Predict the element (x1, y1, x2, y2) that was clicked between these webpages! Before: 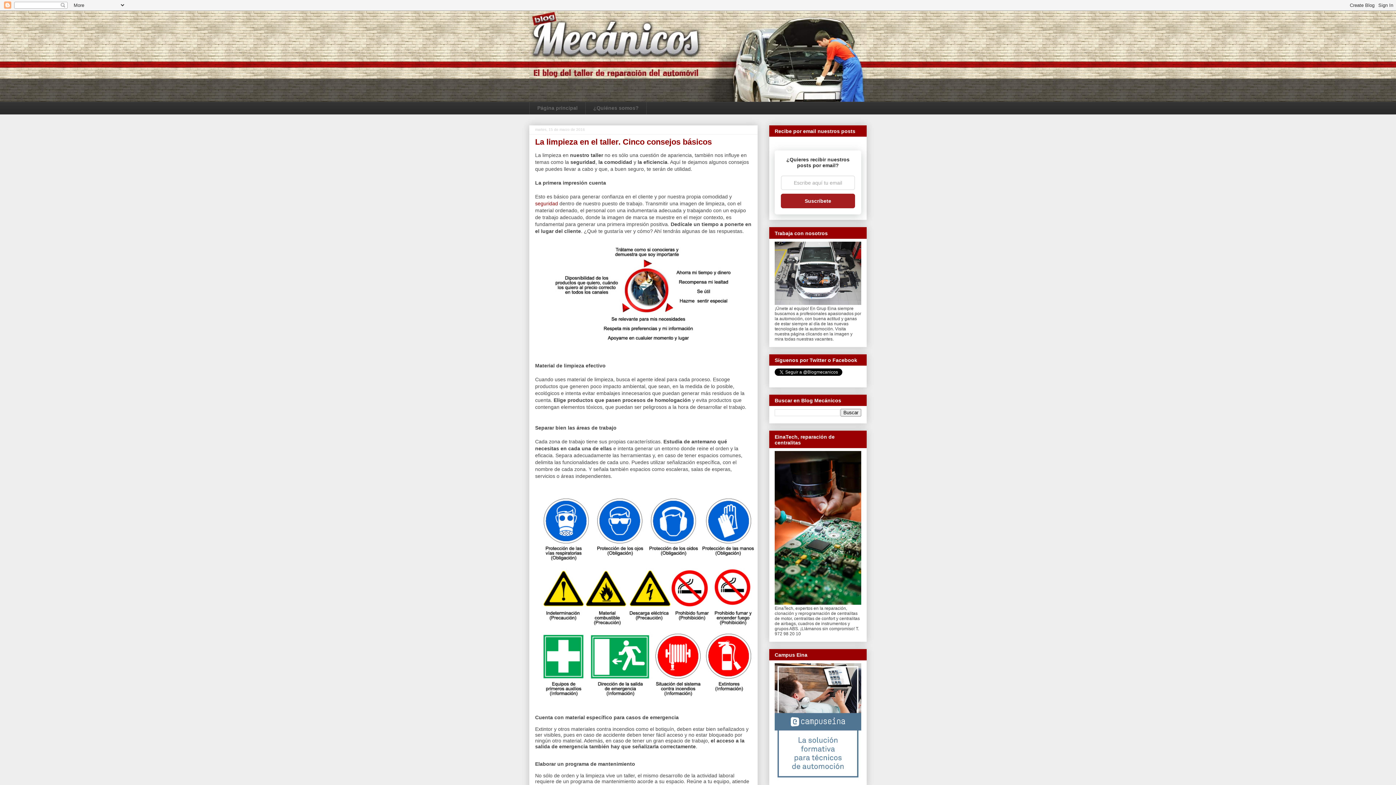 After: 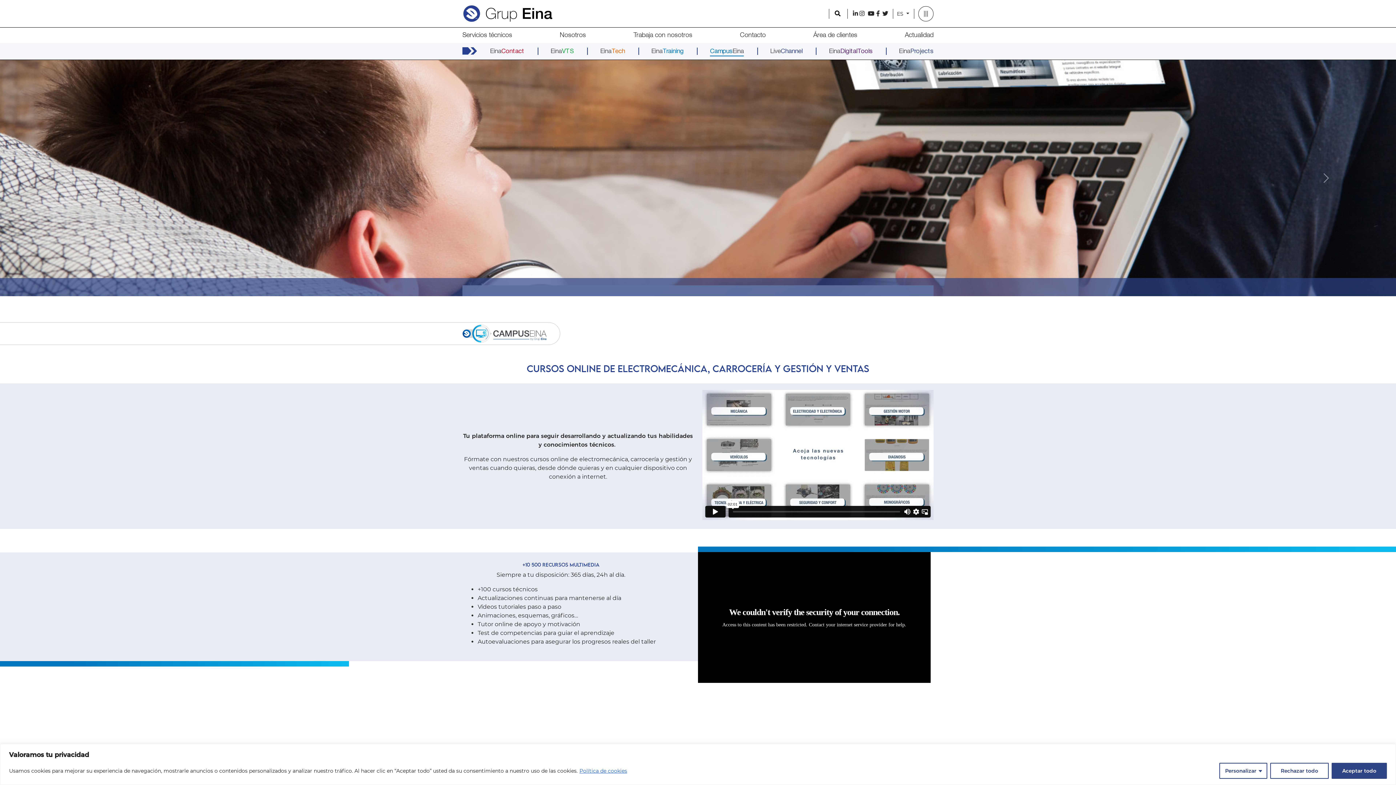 Action: bbox: (774, 776, 861, 781)